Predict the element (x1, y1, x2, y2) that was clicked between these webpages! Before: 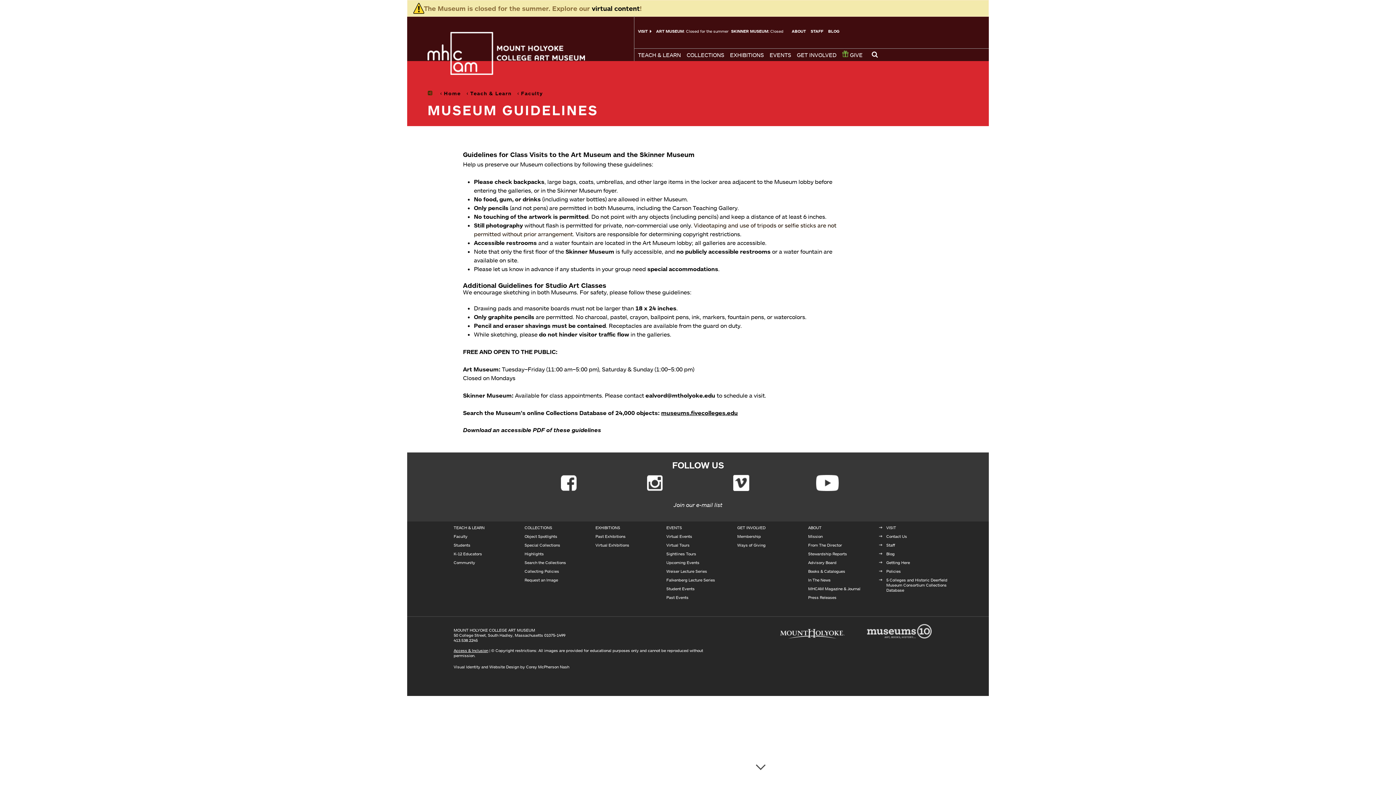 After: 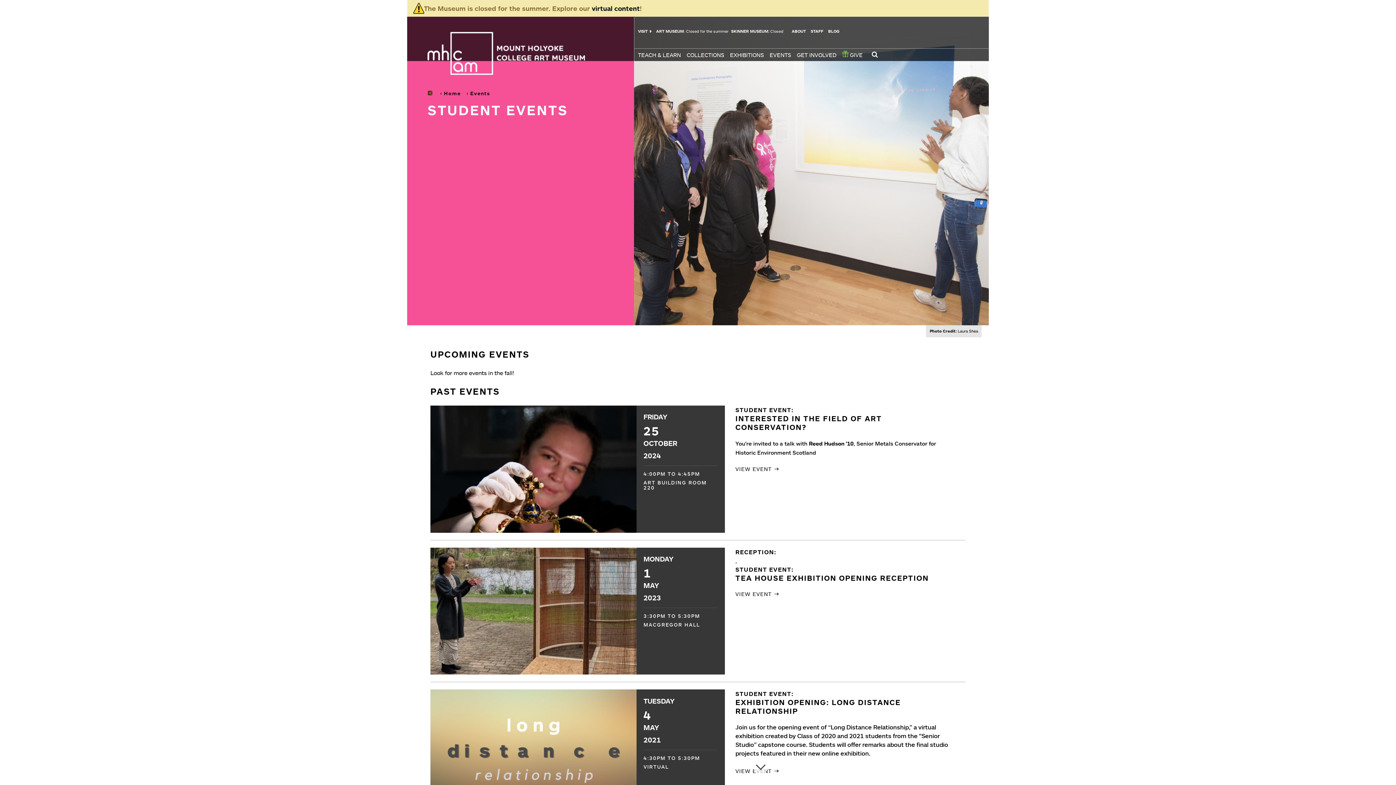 Action: label: Student Events bbox: (666, 586, 694, 591)